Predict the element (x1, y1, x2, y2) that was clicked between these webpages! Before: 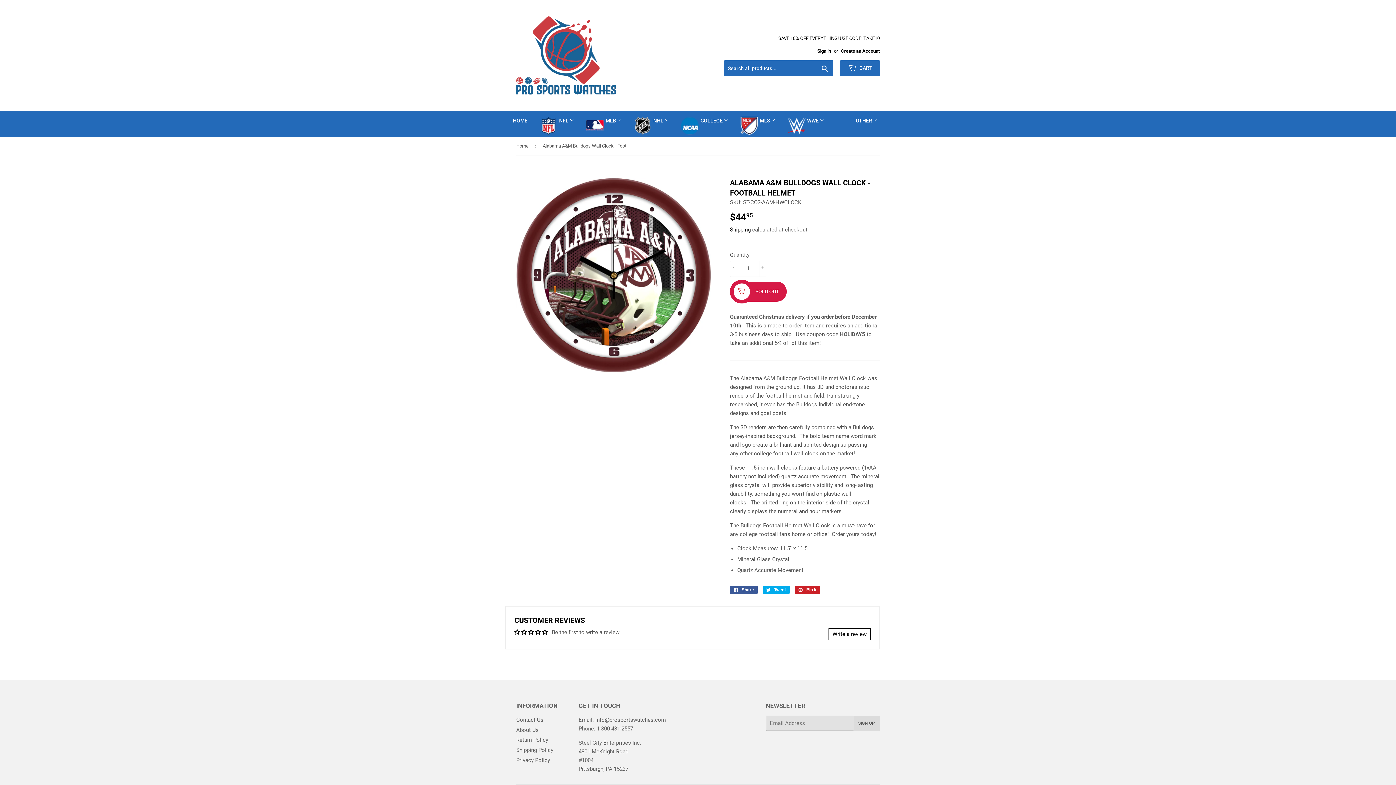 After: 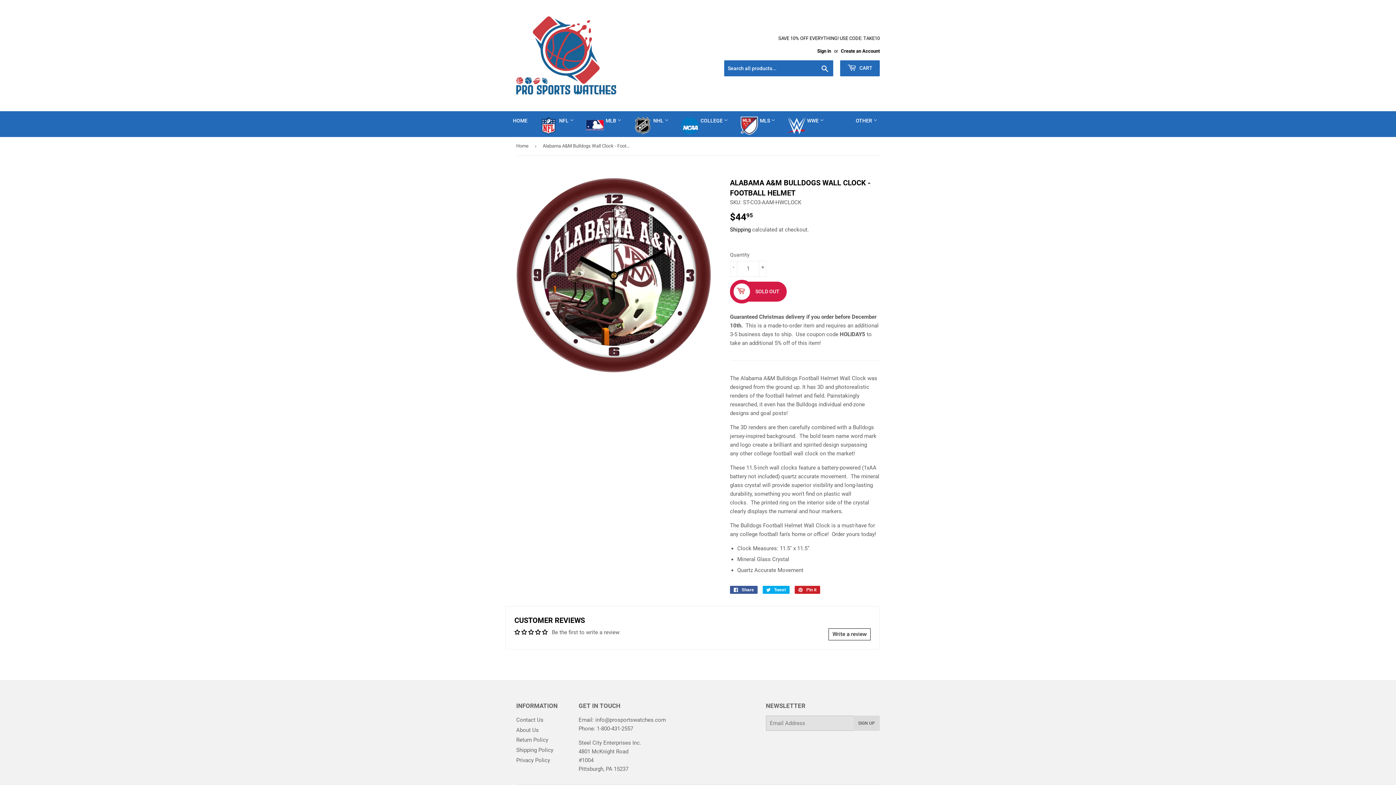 Action: label: Write a review bbox: (828, 628, 870, 640)